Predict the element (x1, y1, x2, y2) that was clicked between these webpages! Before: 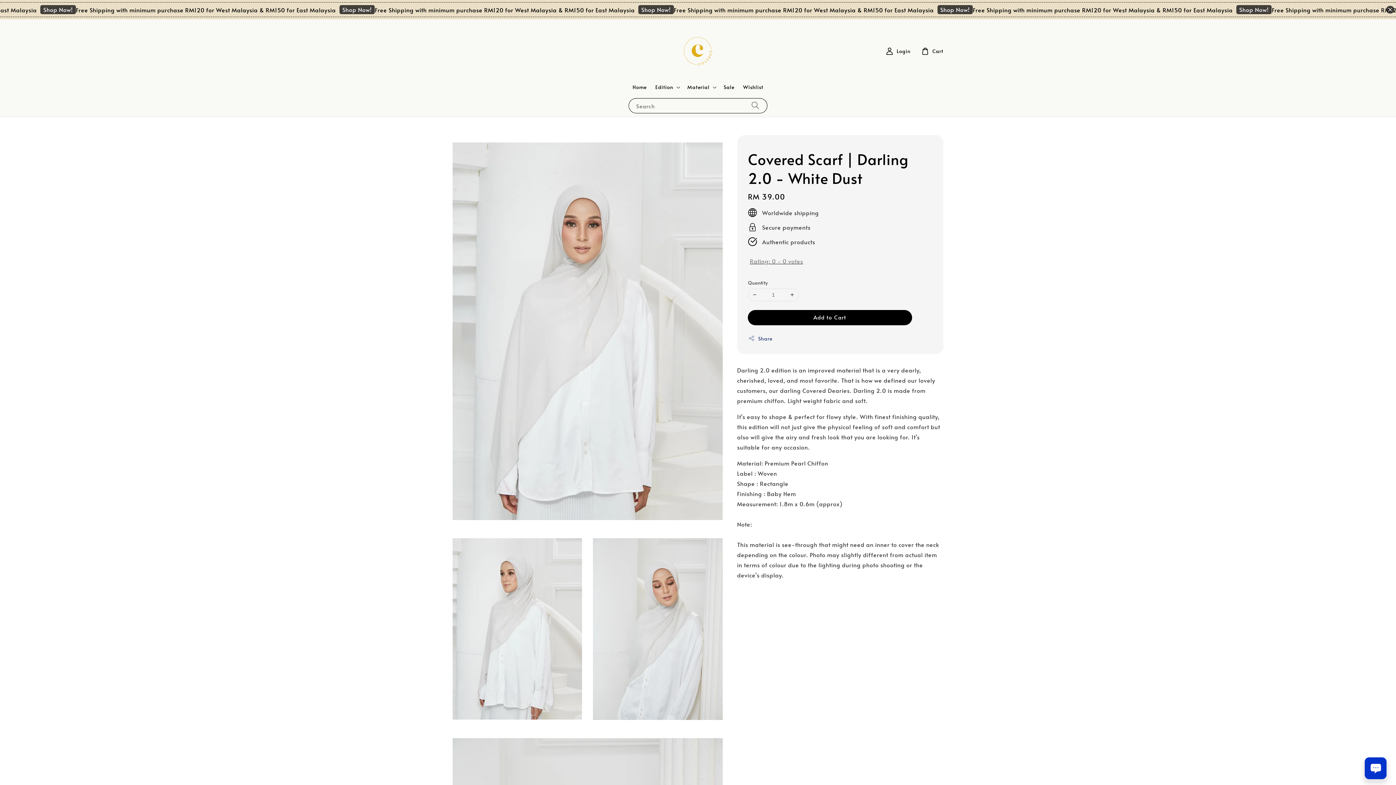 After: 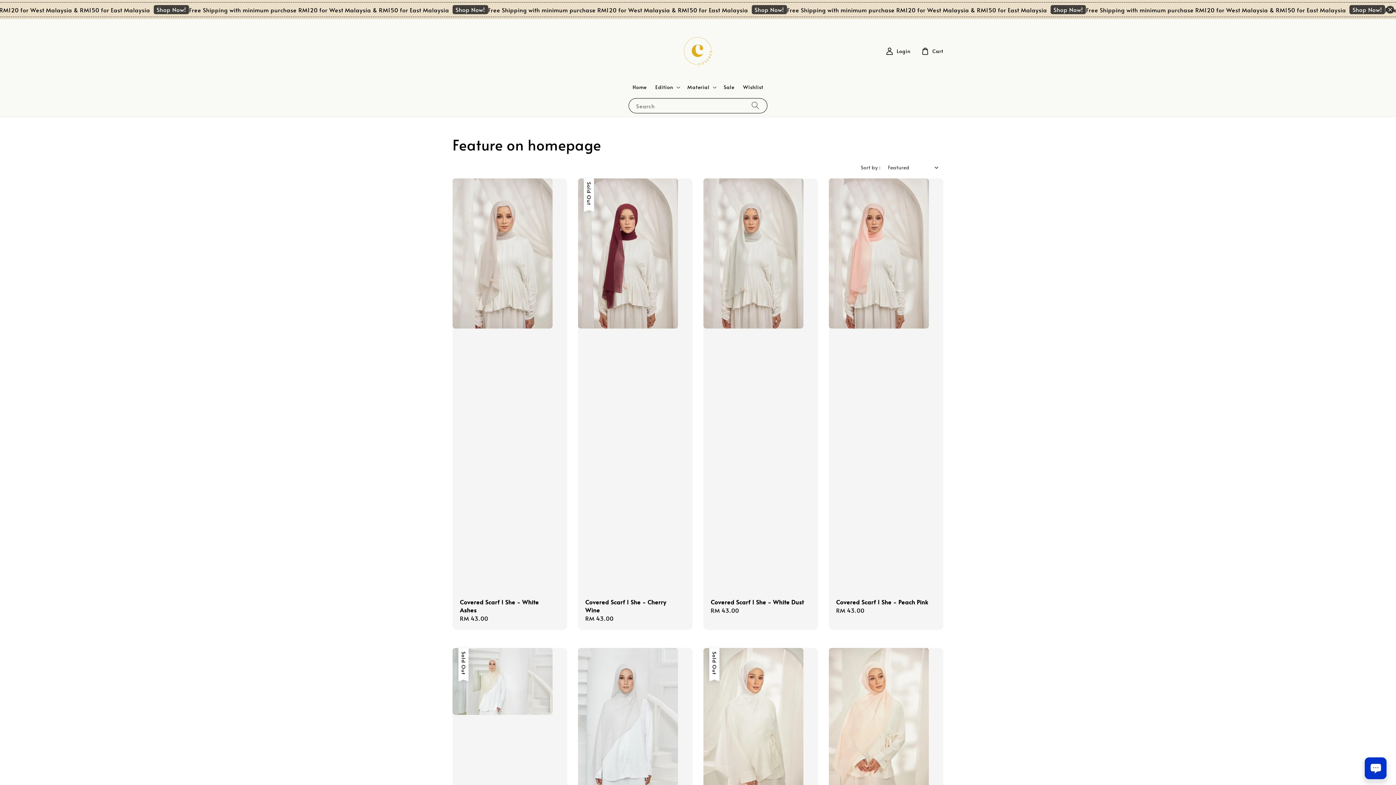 Action: label: Material bbox: (687, 83, 709, 90)